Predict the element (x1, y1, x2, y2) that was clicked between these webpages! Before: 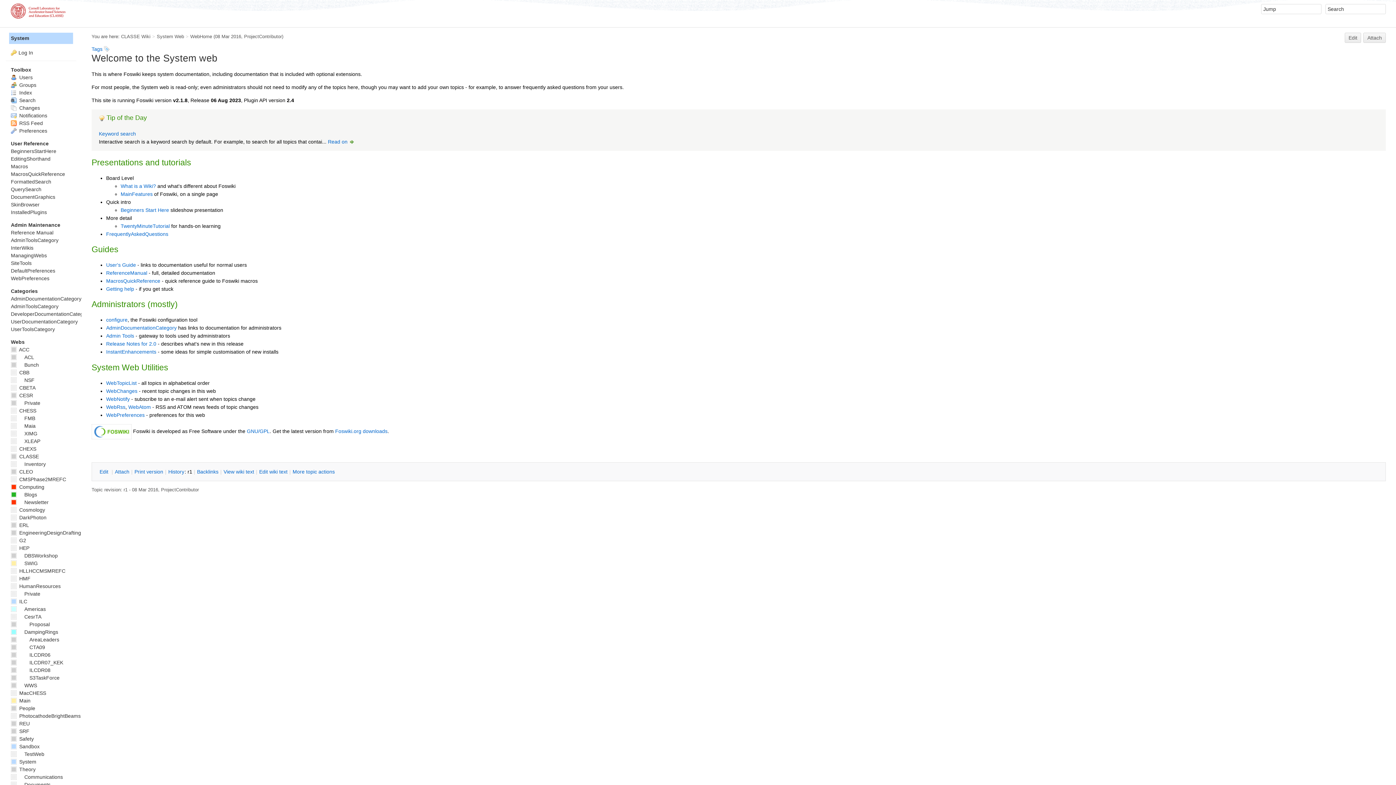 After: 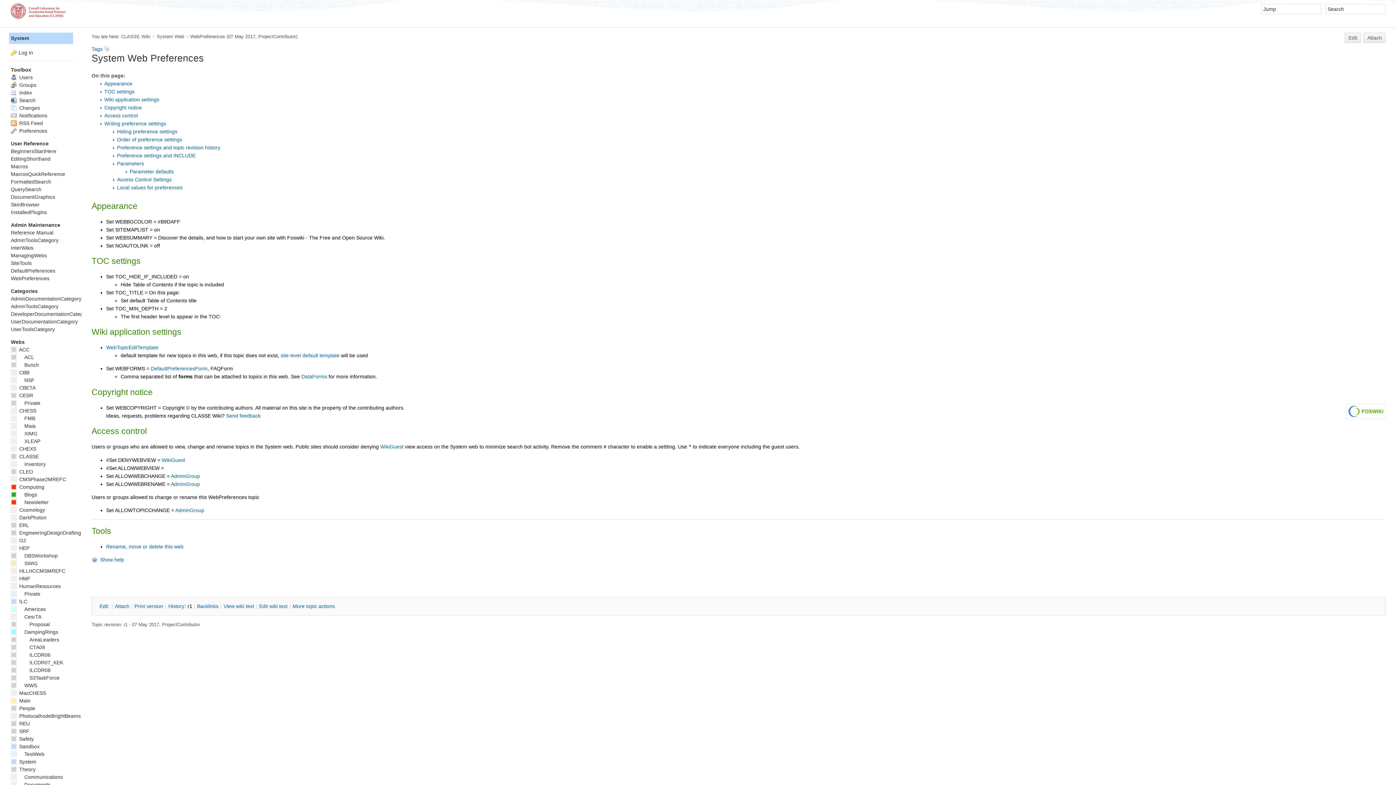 Action: bbox: (10, 127, 47, 133) label:  Preferences